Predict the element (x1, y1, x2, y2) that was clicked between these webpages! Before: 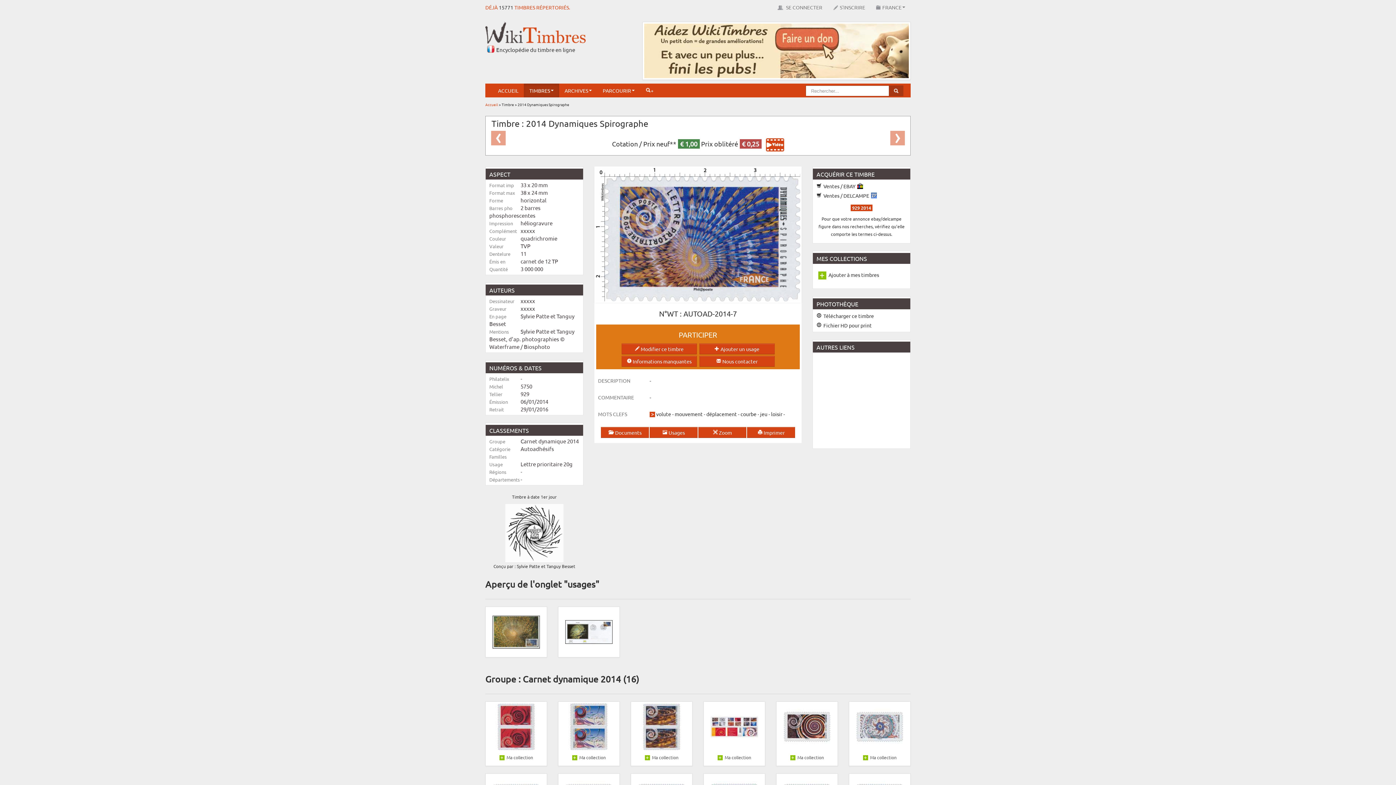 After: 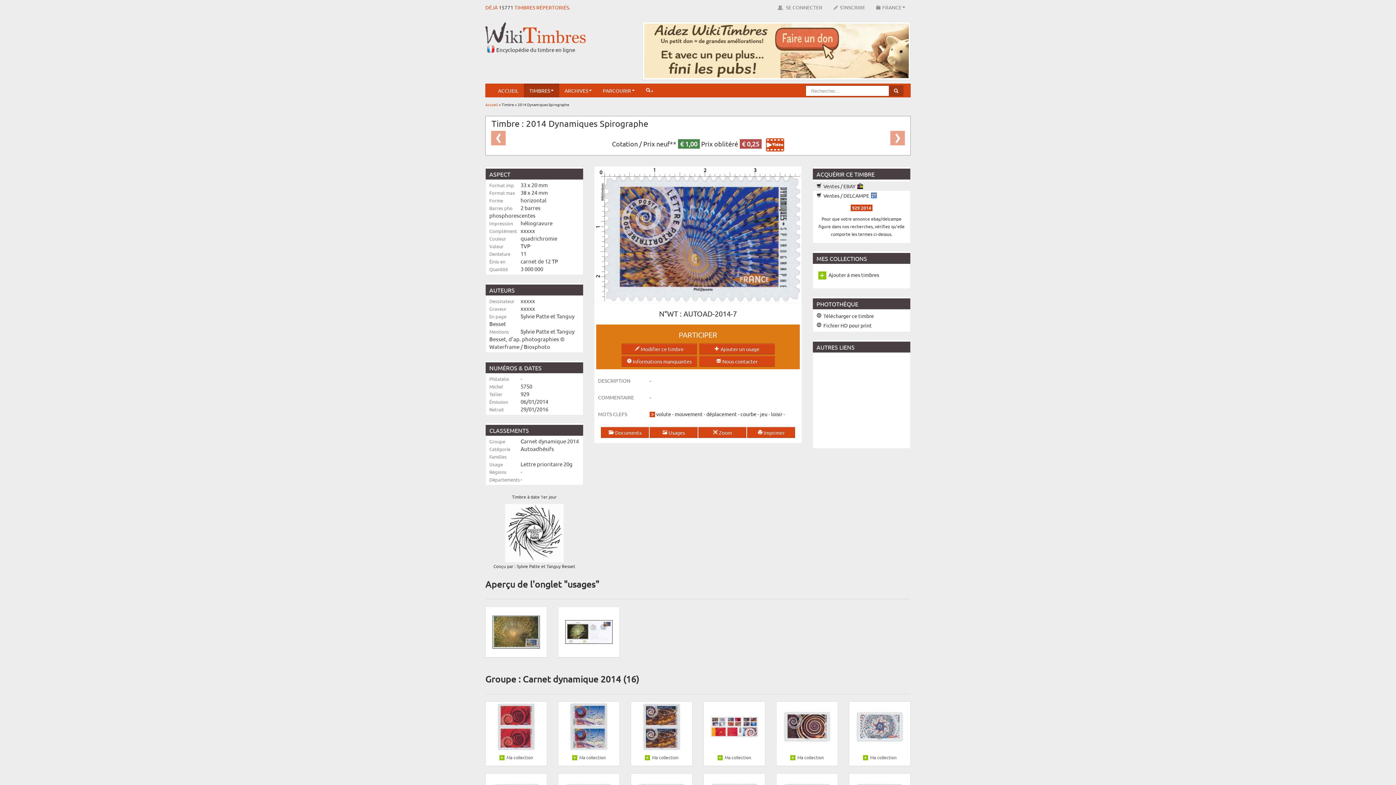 Action: bbox: (811, 181, 912, 190) label:  Ventes / EBAY 